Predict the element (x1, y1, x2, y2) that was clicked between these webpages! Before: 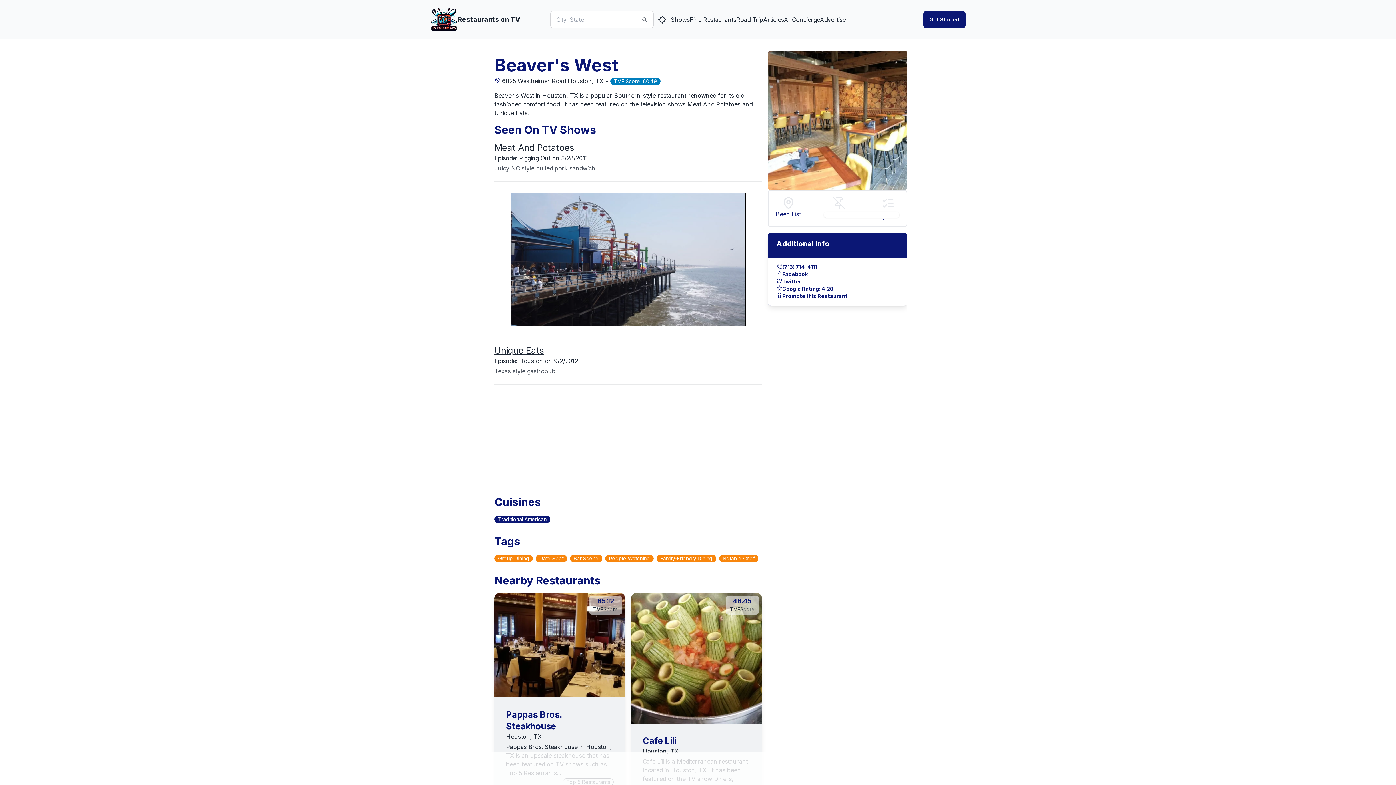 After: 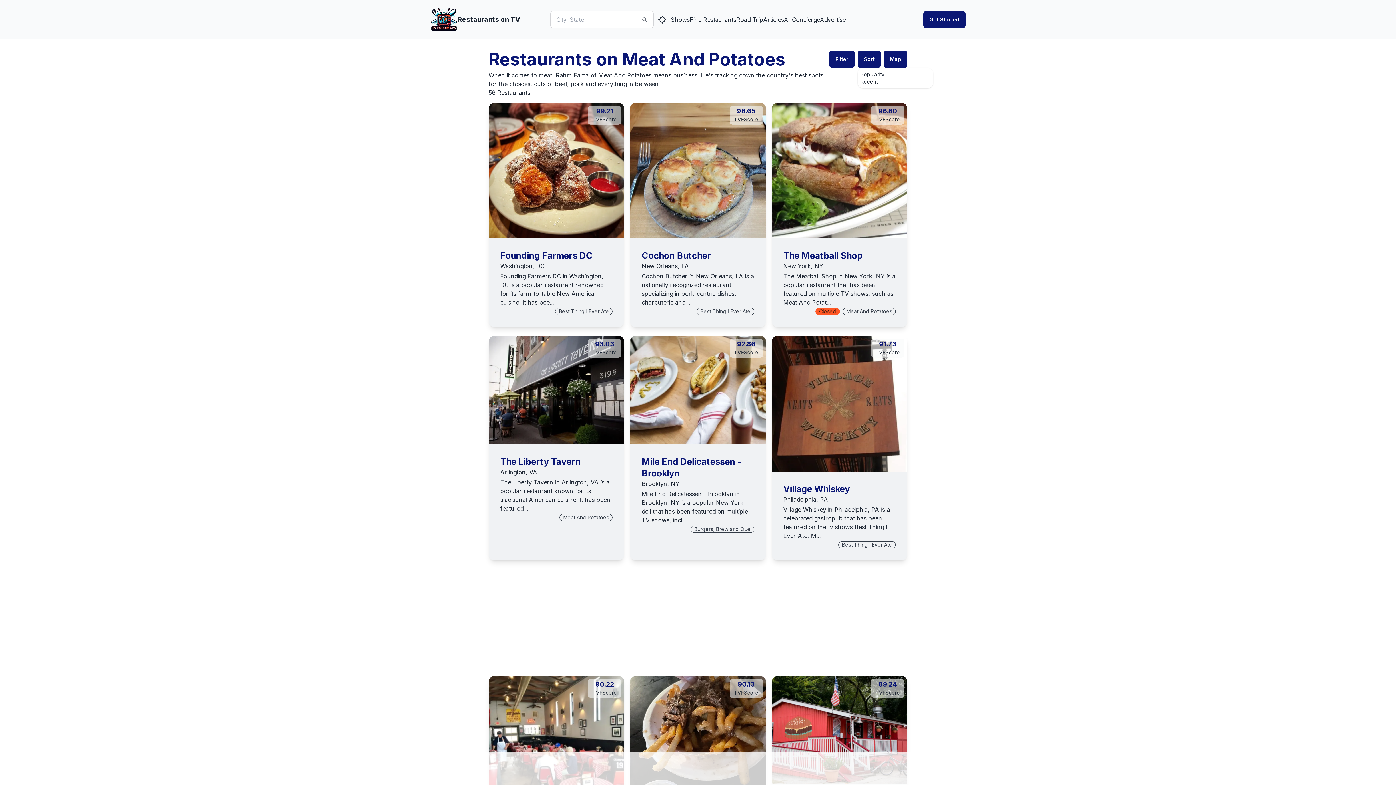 Action: label: Meat And Potatoes bbox: (494, 142, 574, 153)